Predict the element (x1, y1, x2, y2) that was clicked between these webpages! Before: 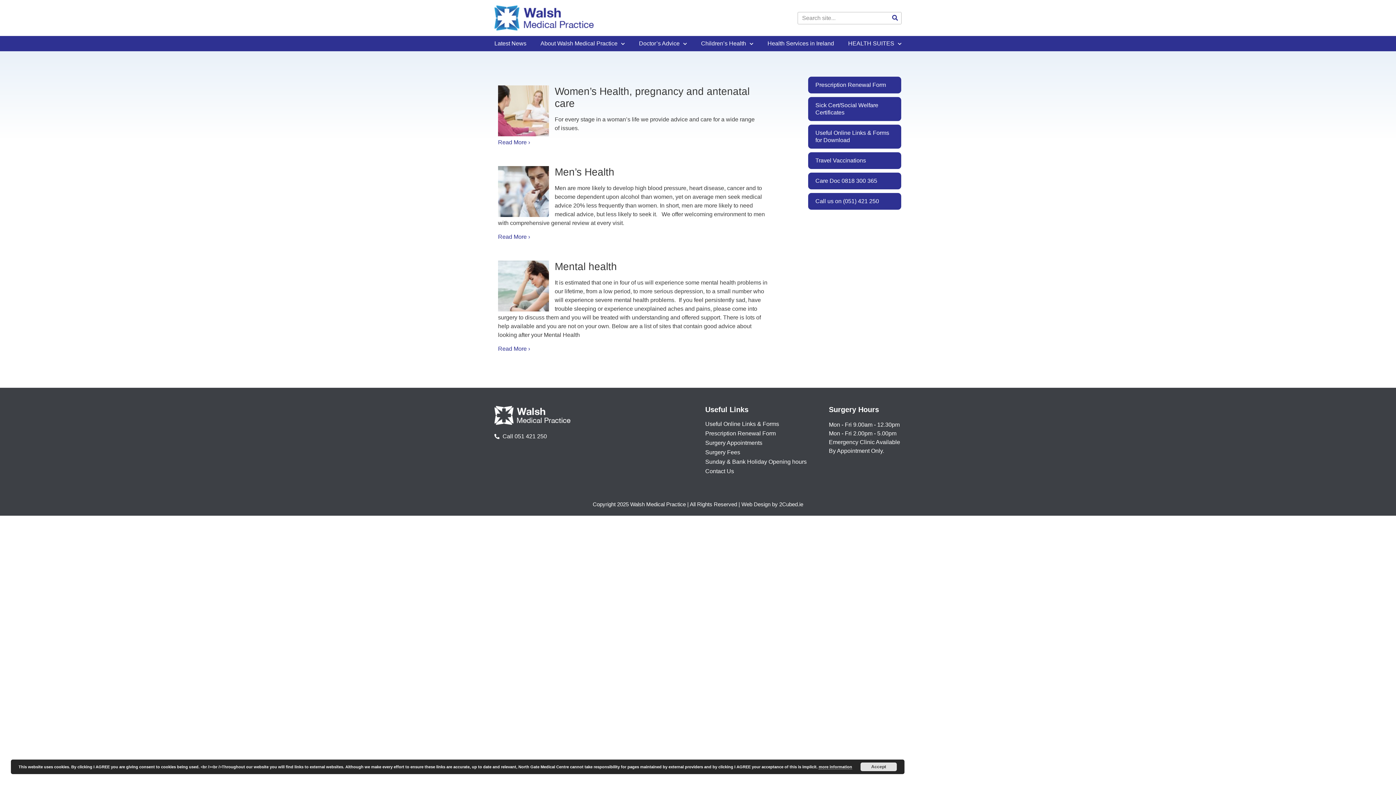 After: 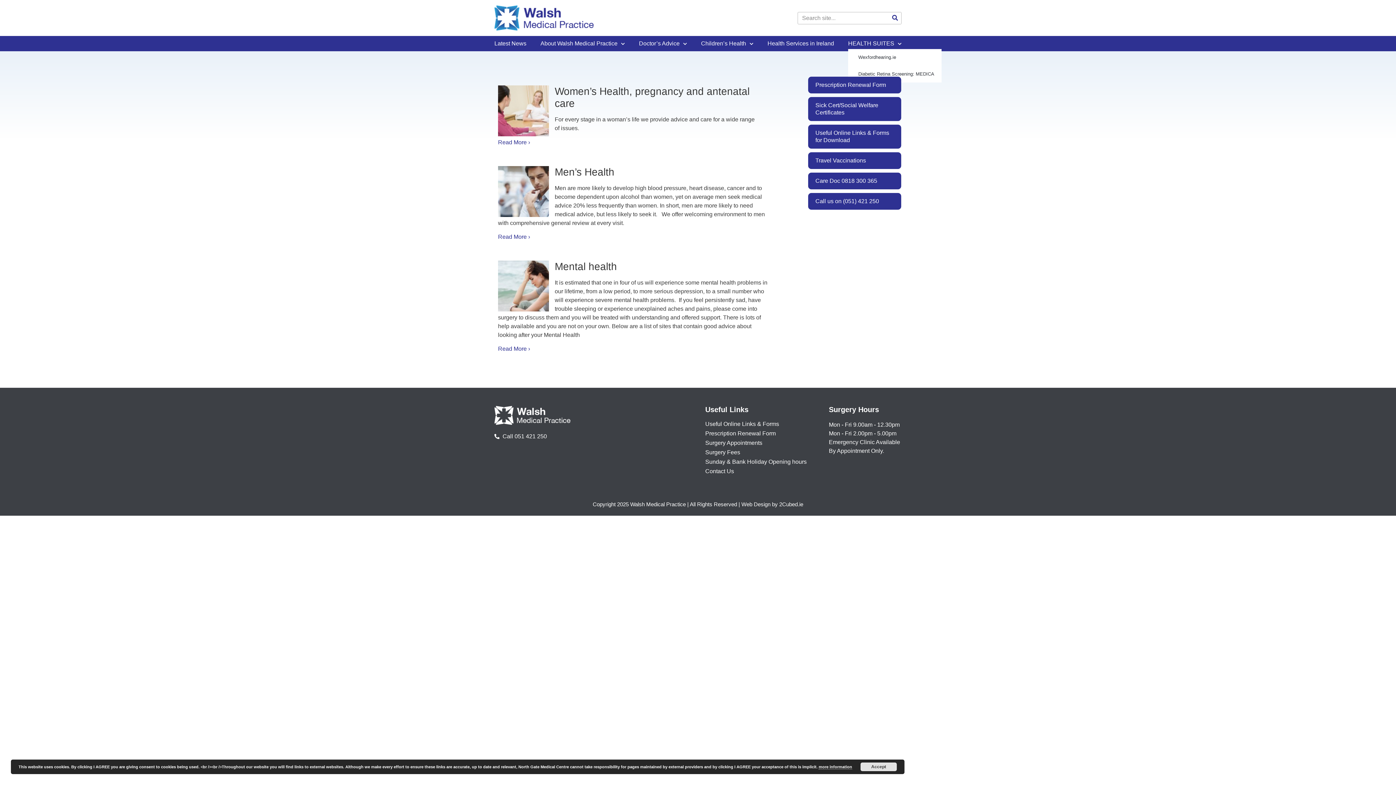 Action: bbox: (848, 38, 901, 49) label: HEALTH SUITES